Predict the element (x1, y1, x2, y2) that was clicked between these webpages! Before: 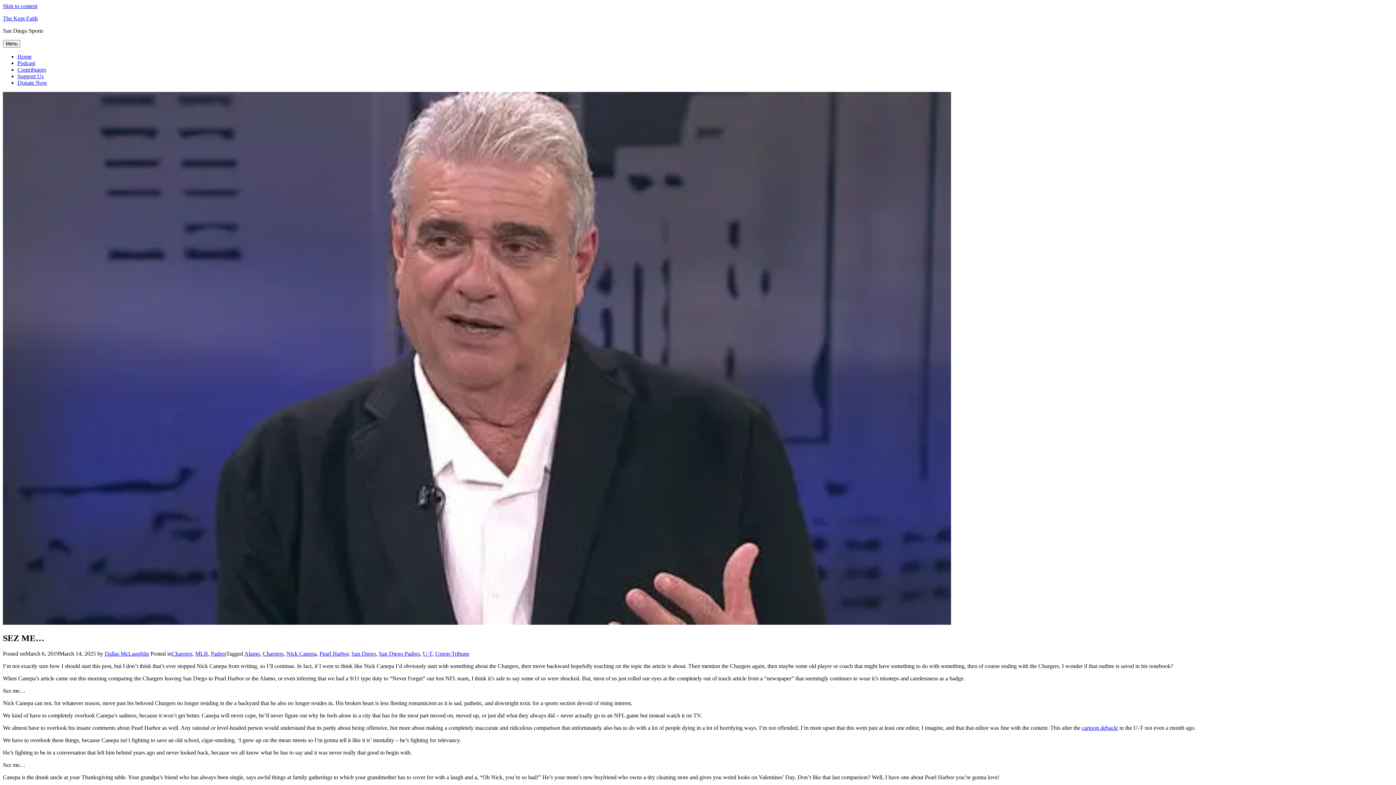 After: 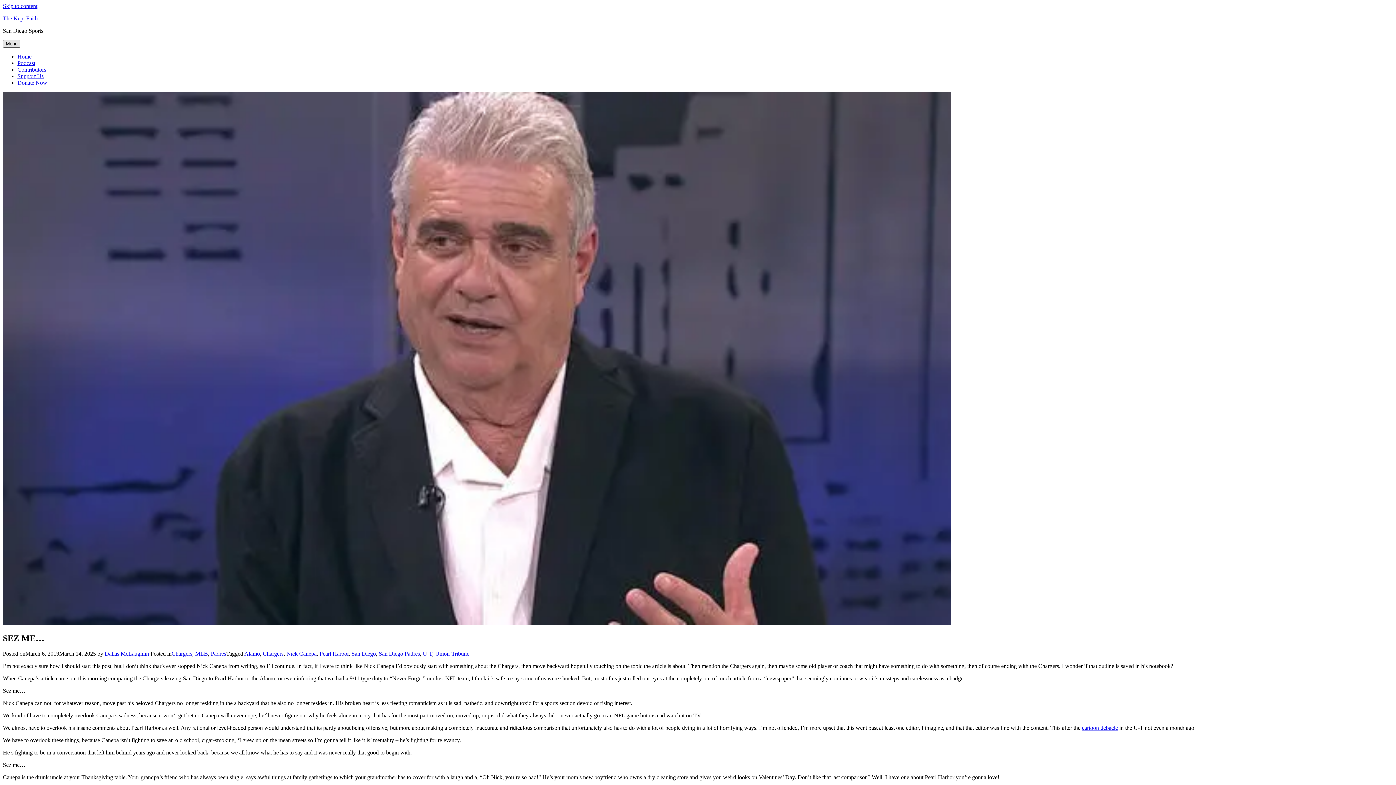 Action: bbox: (2, 40, 20, 47) label: Menu